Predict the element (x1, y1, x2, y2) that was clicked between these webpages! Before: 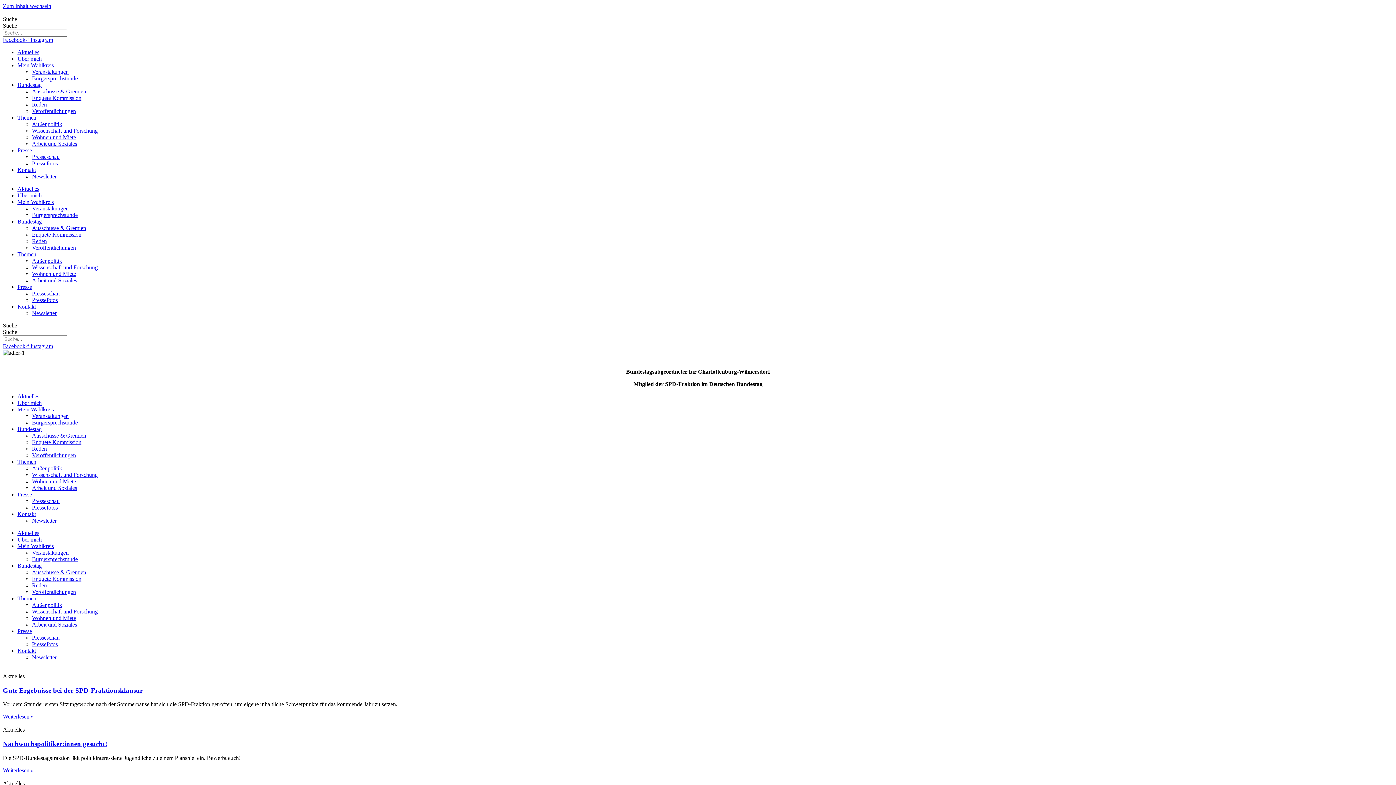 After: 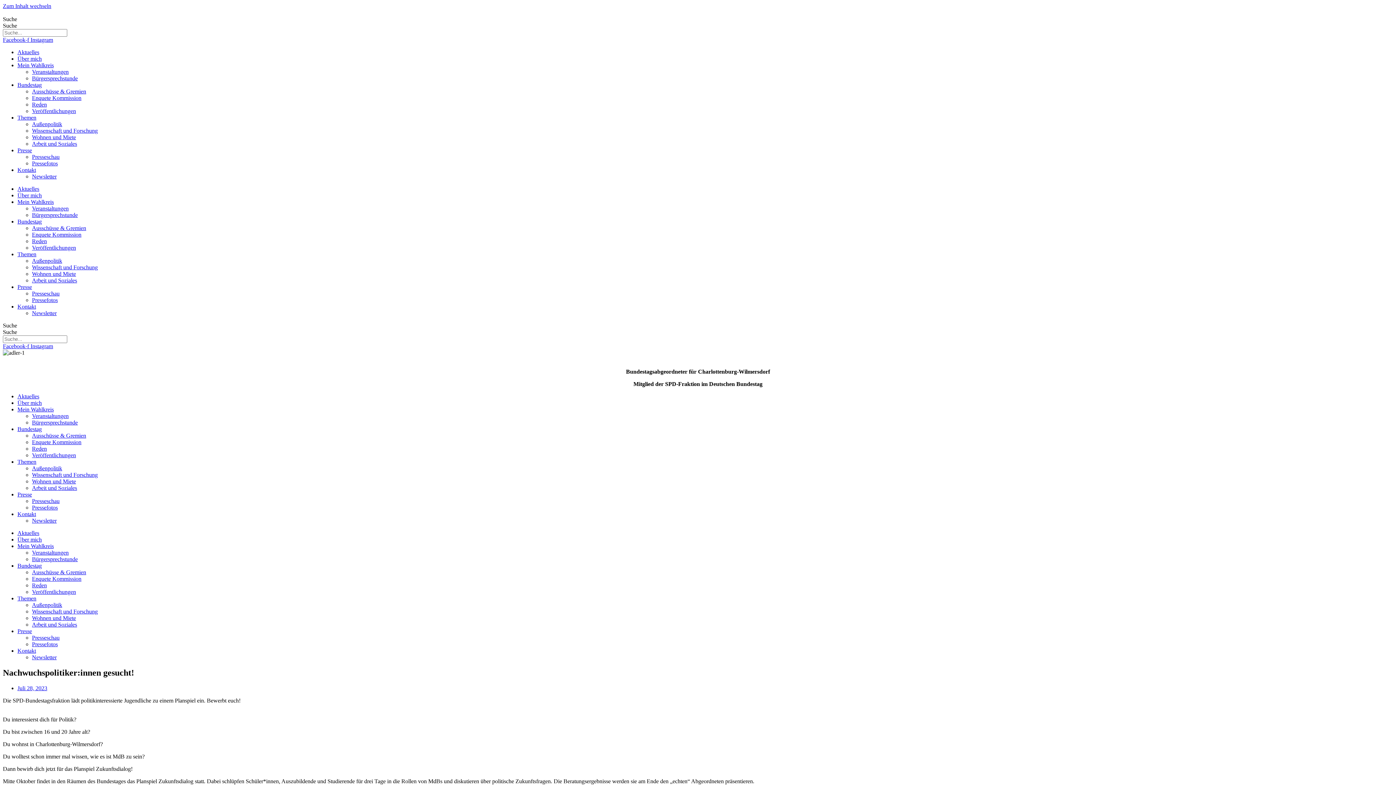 Action: bbox: (2, 740, 107, 748) label: Nachwuchspolitiker:innen gesucht!